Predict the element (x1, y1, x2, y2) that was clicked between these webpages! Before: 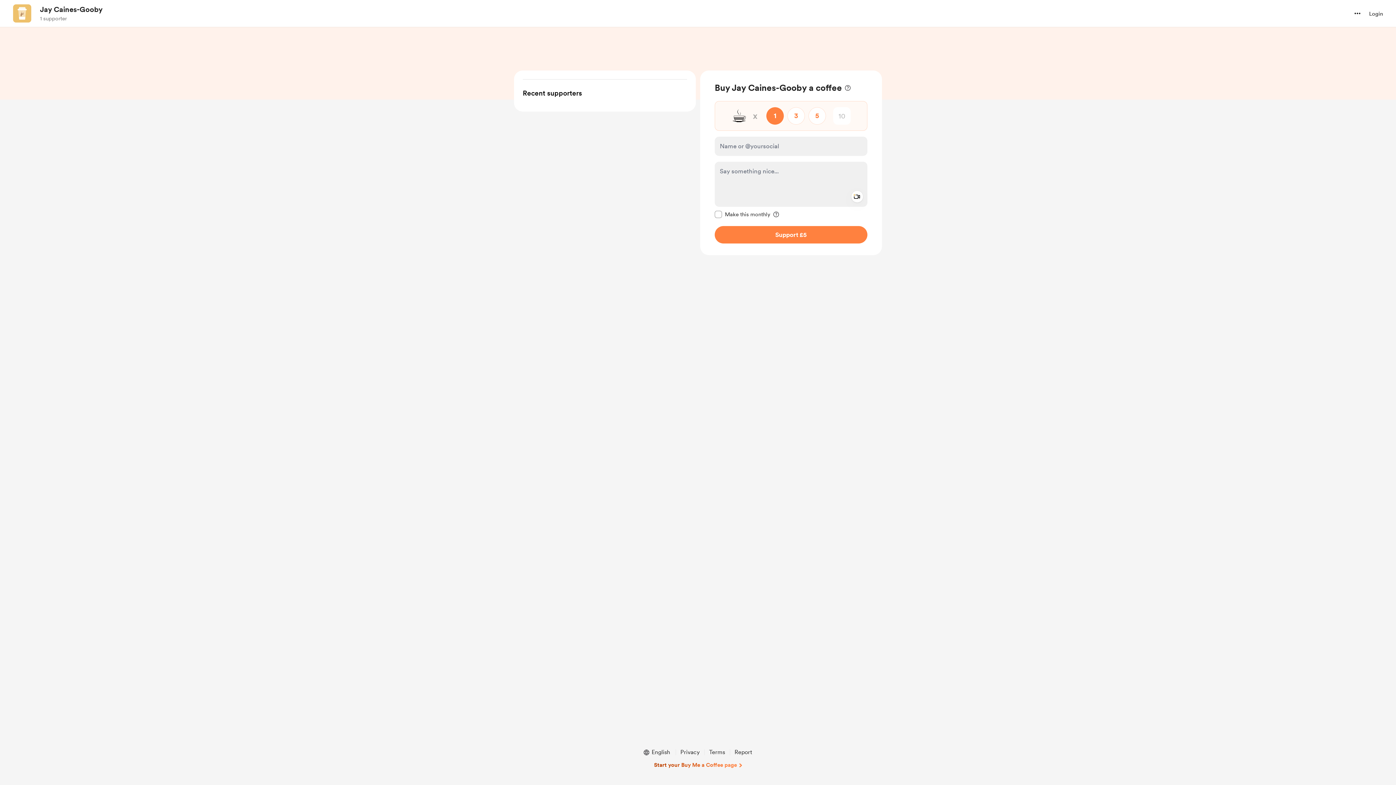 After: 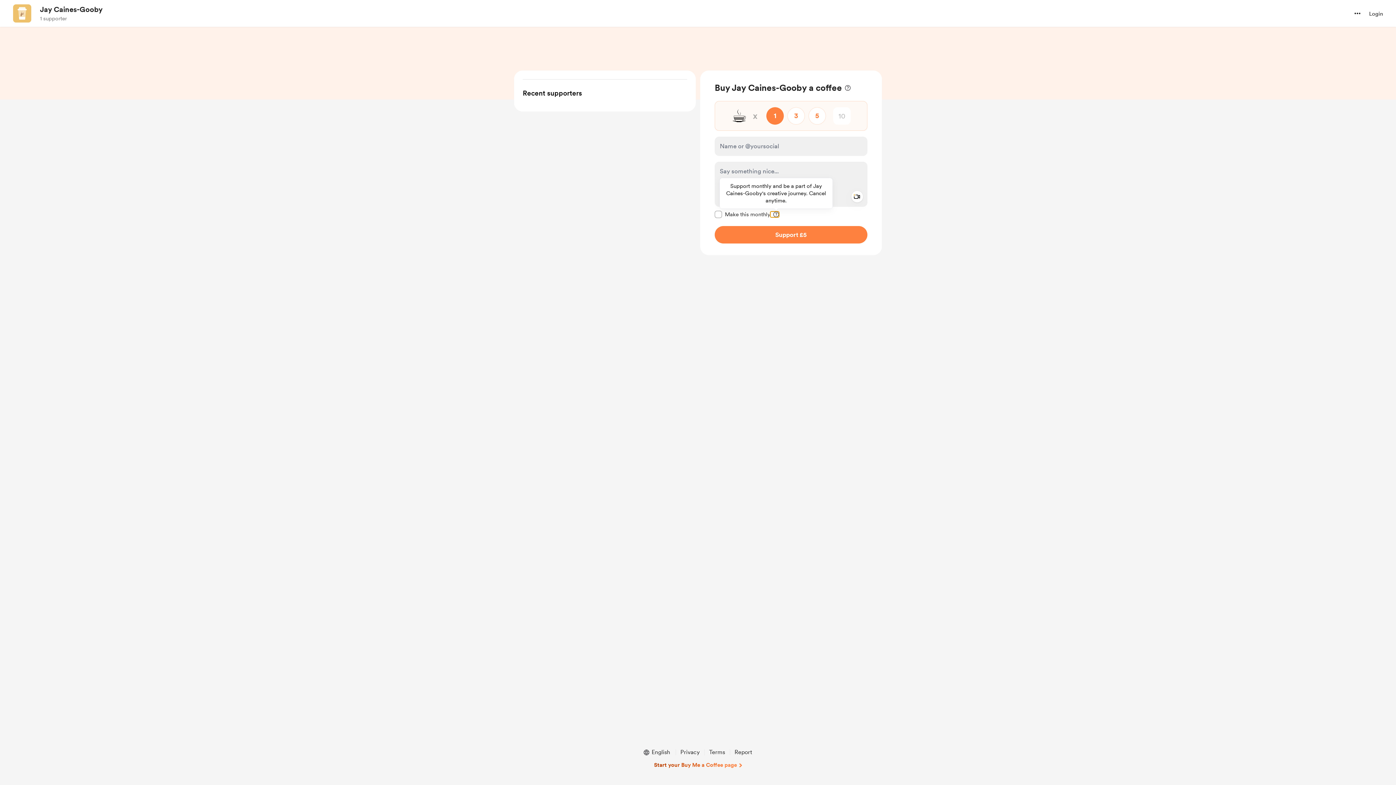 Action: bbox: (770, 211, 779, 217) label: tooltip information: 